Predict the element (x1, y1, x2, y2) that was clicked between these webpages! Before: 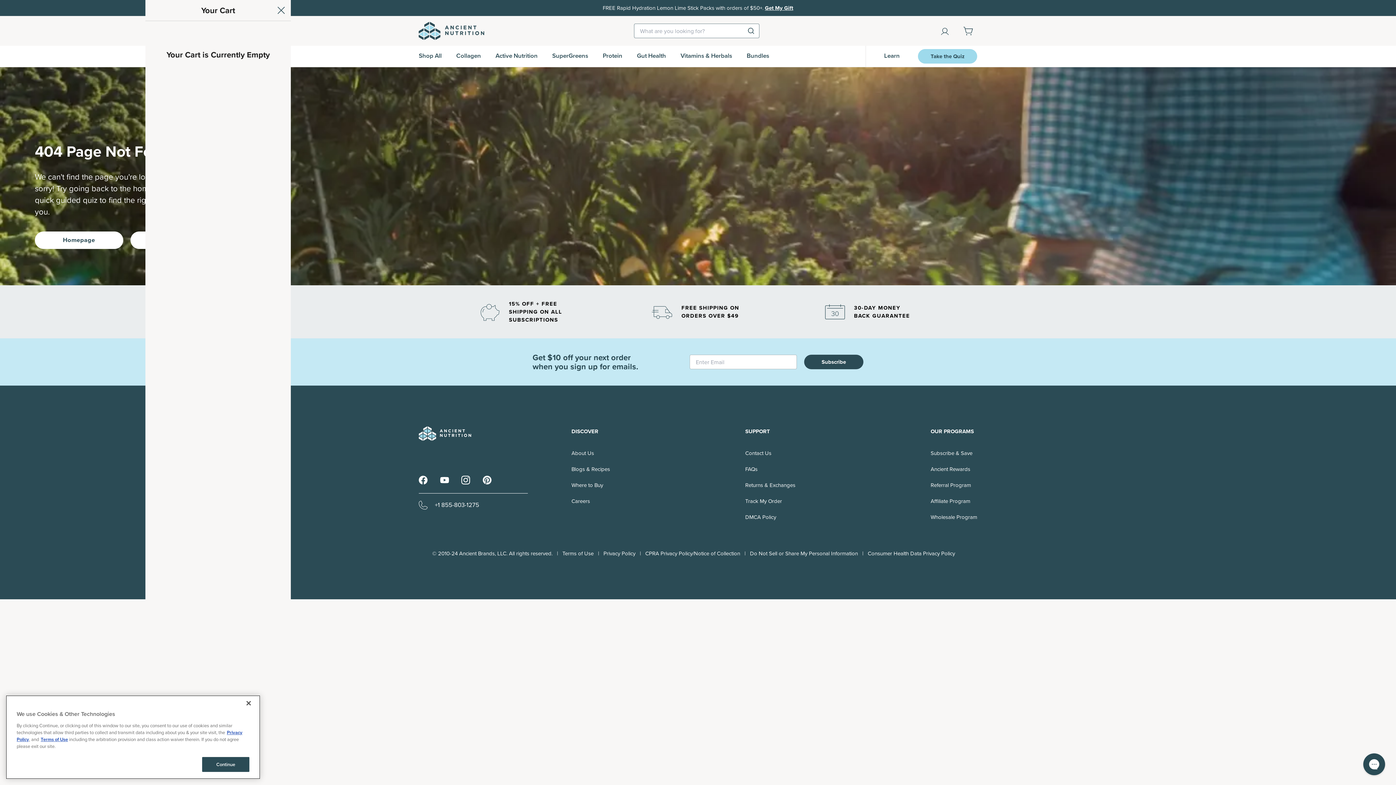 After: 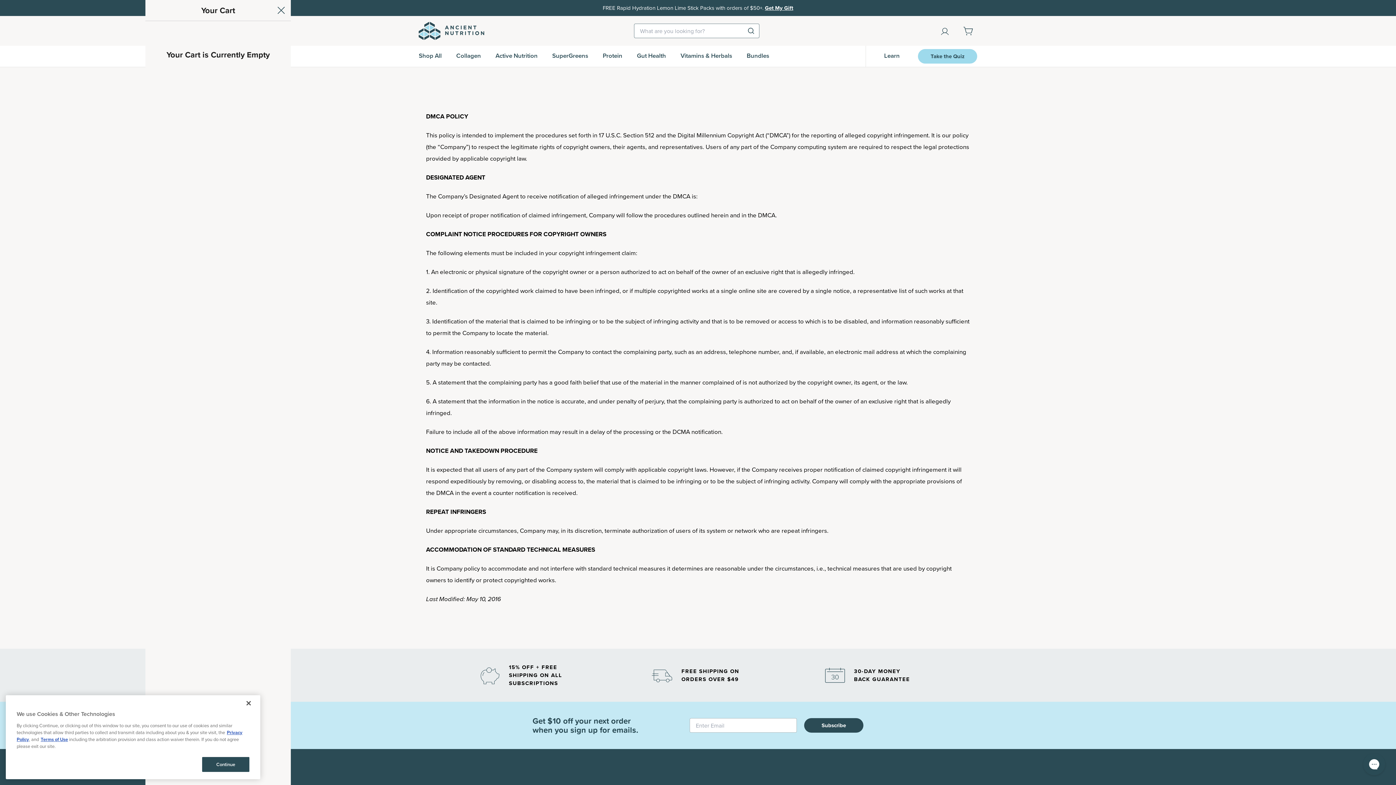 Action: label: DMCA Policy bbox: (745, 512, 795, 522)